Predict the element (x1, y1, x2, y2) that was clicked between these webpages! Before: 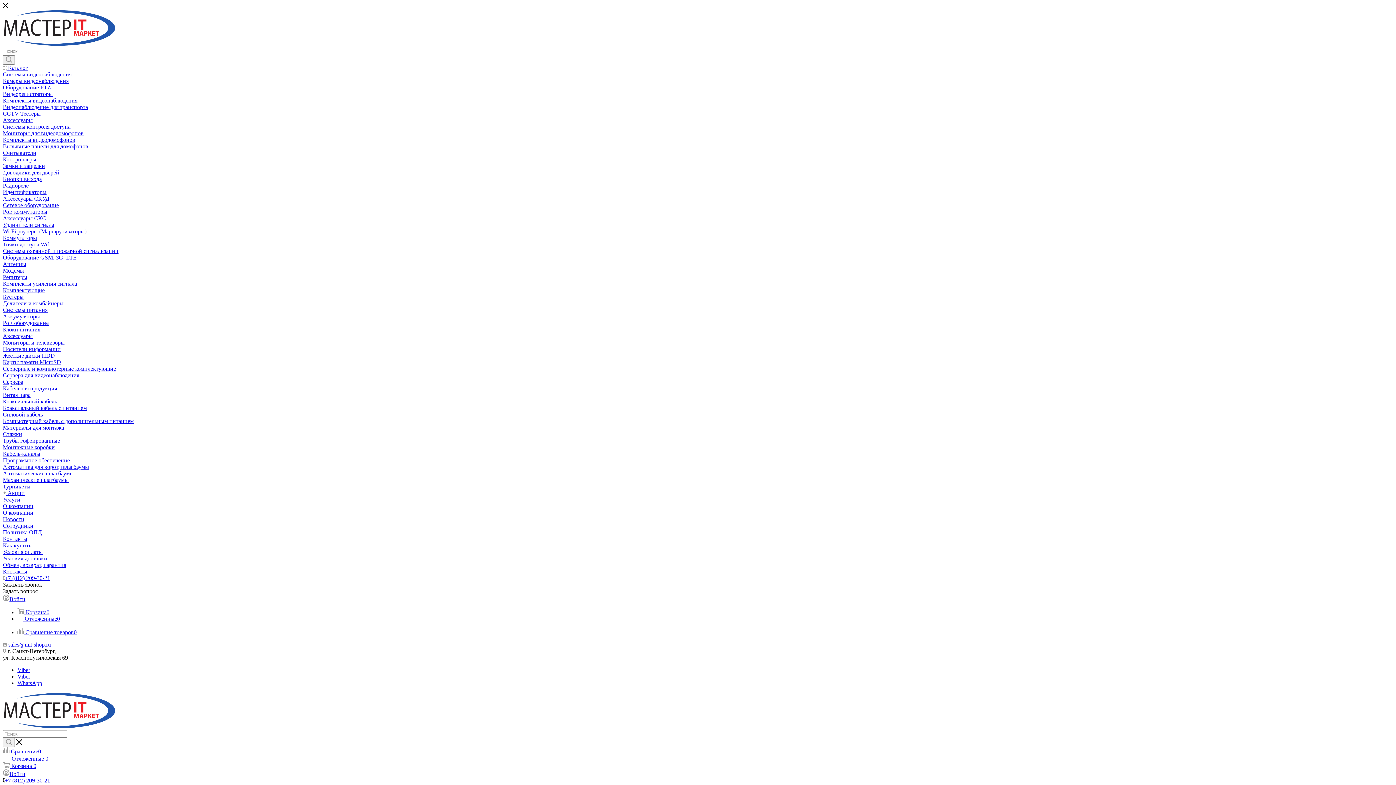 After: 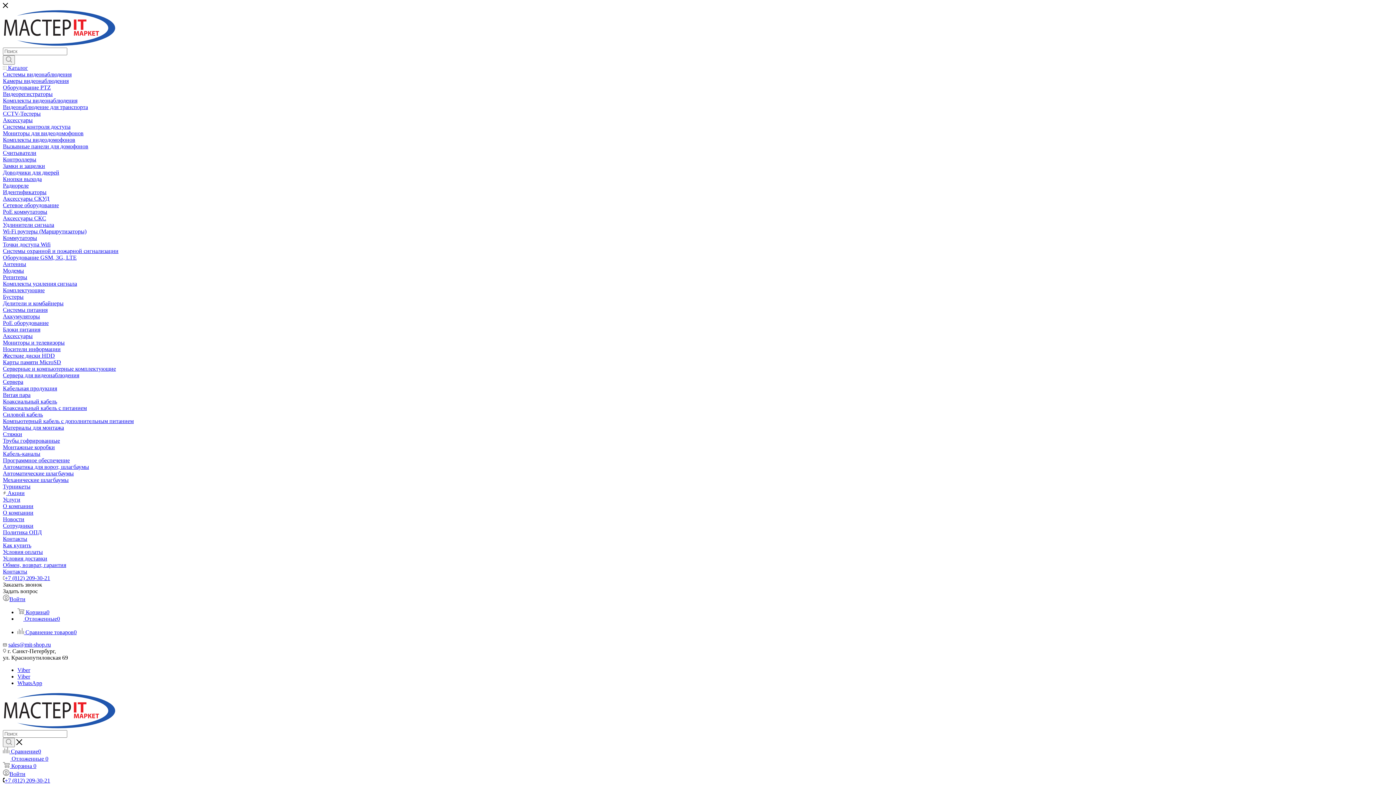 Action: label: Доводчики для дверей bbox: (2, 169, 59, 175)